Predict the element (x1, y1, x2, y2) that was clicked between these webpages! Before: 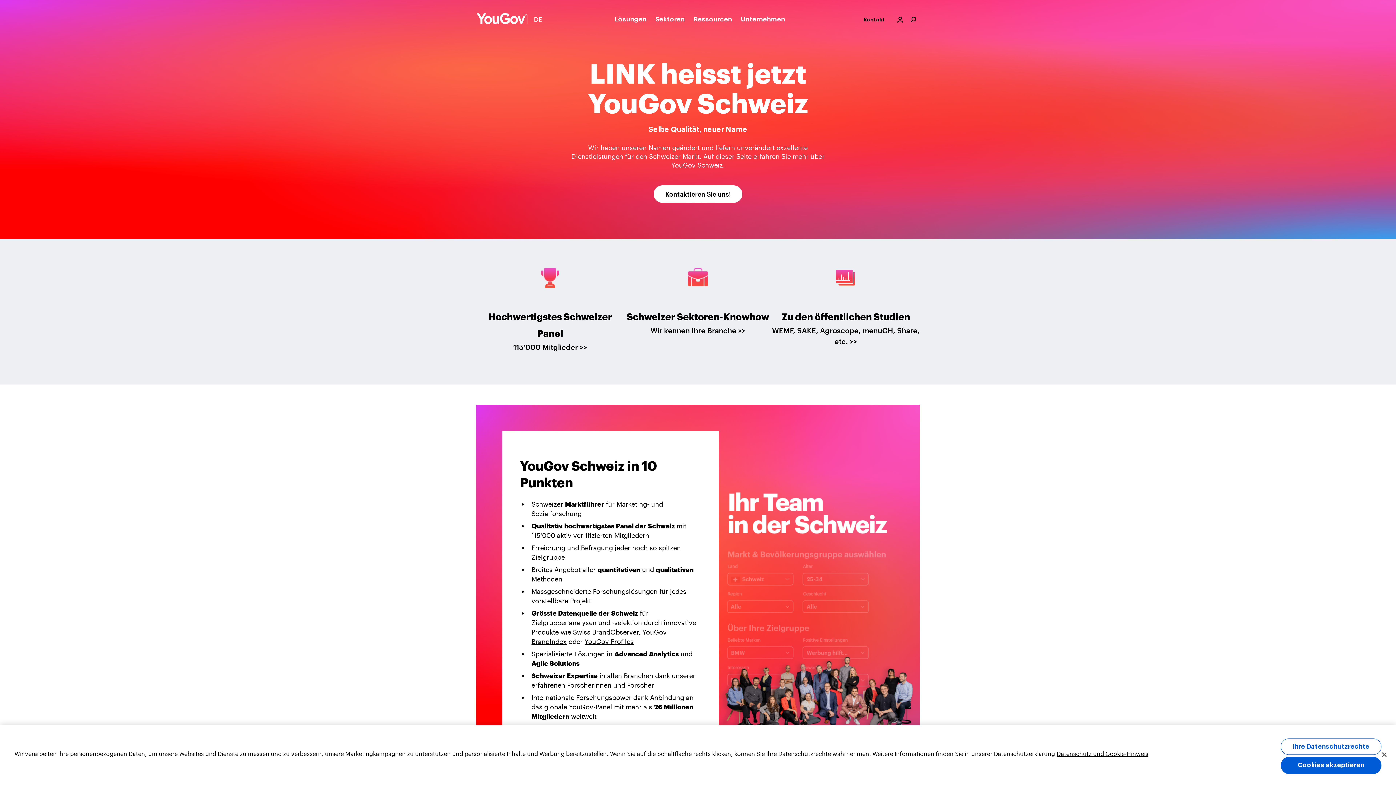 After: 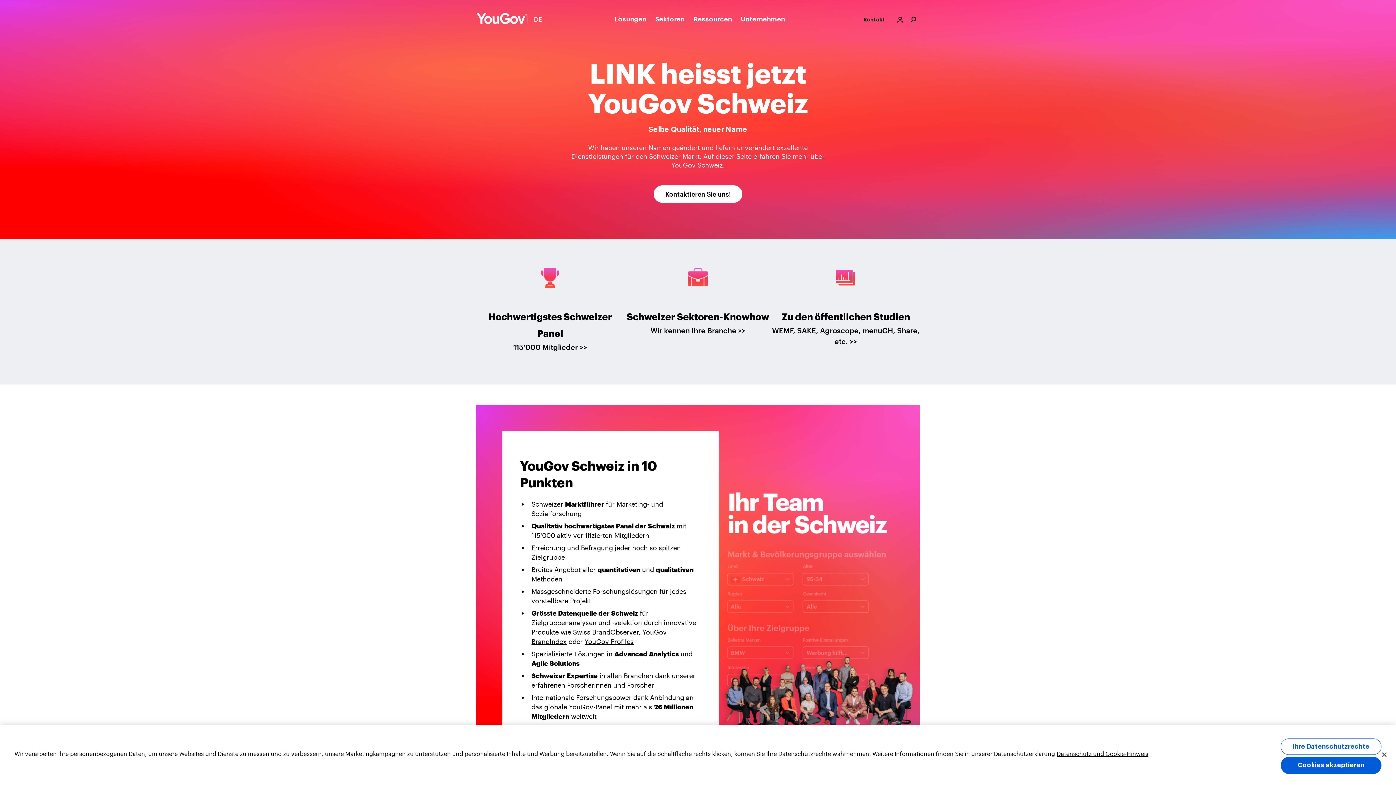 Action: bbox: (653, 185, 742, 202) label: Kontaktieren Sie uns!